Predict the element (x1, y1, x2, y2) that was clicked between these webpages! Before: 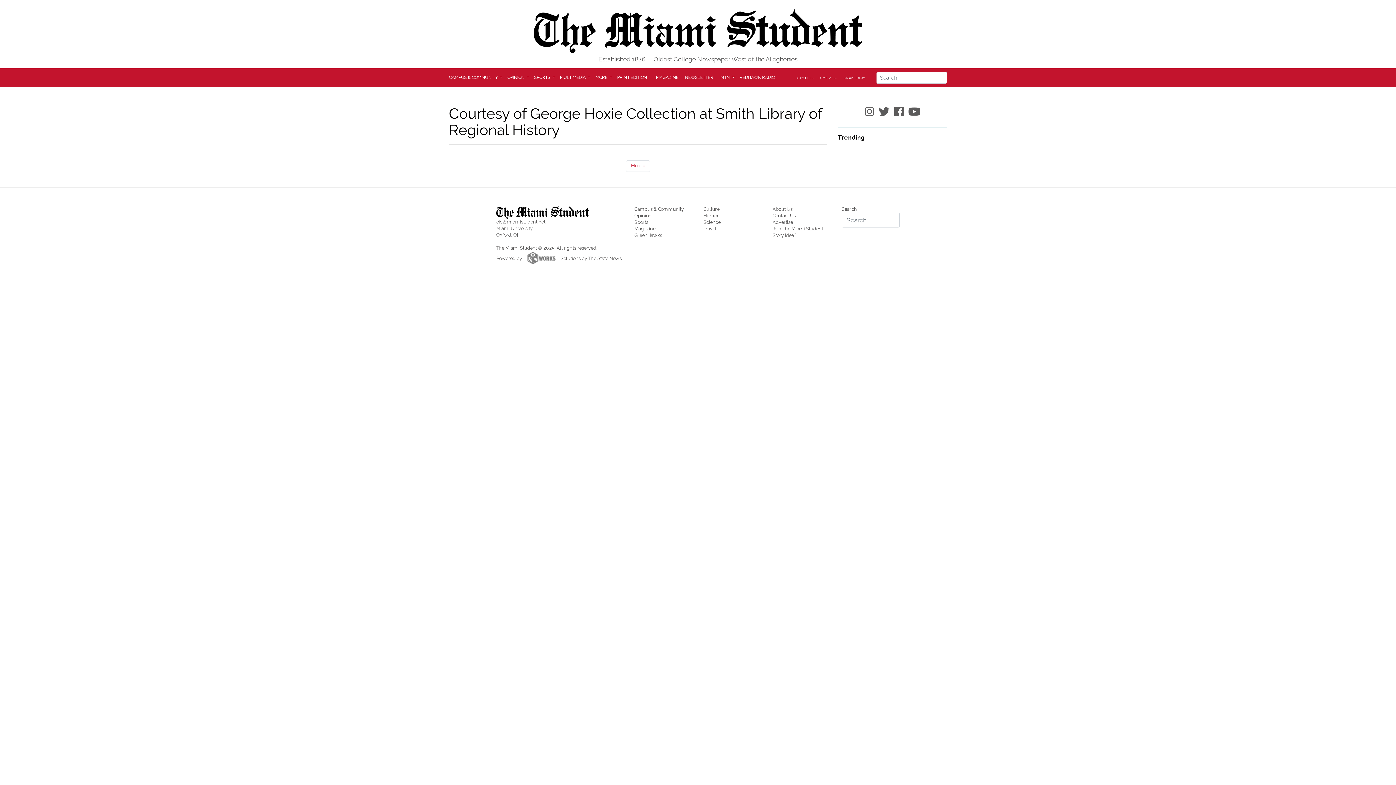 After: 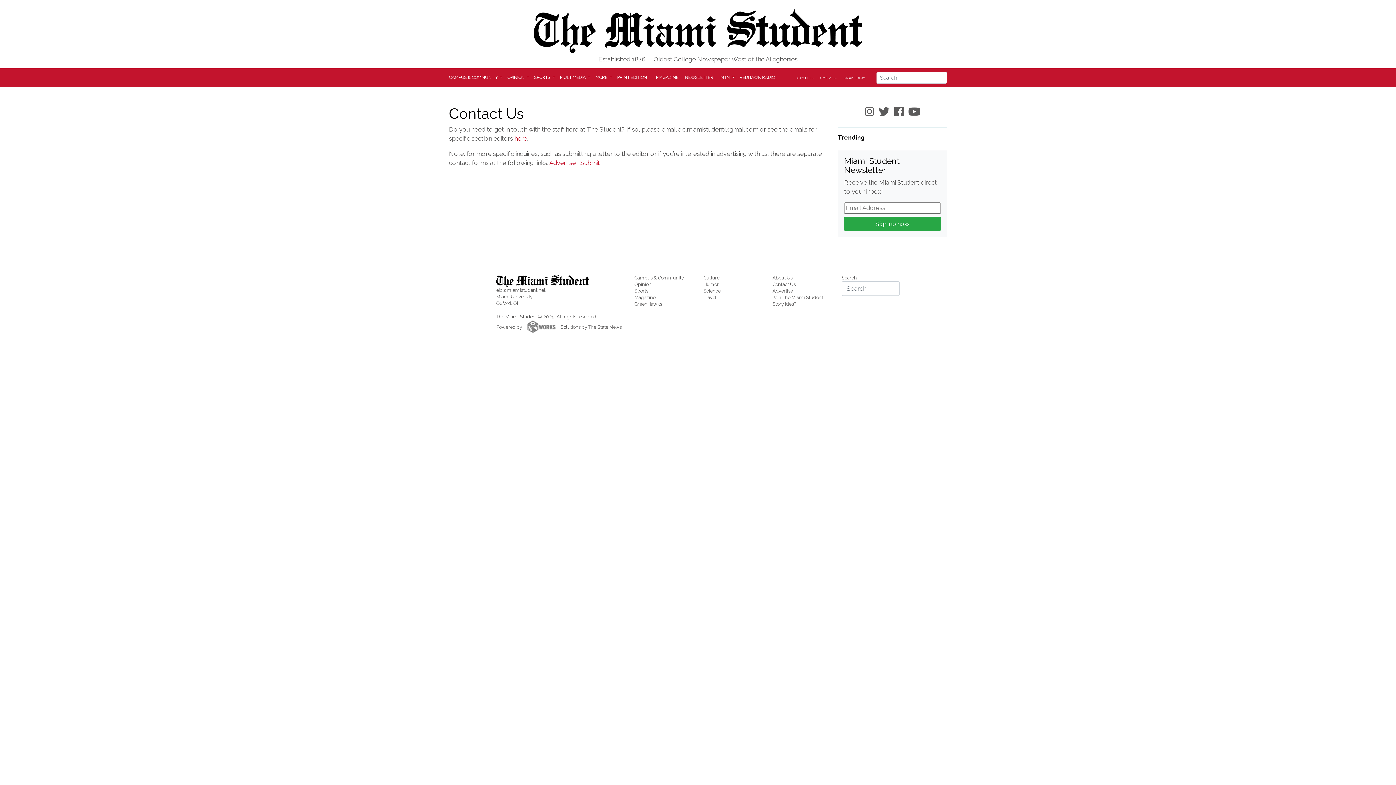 Action: label: Contact Us bbox: (772, 213, 796, 218)